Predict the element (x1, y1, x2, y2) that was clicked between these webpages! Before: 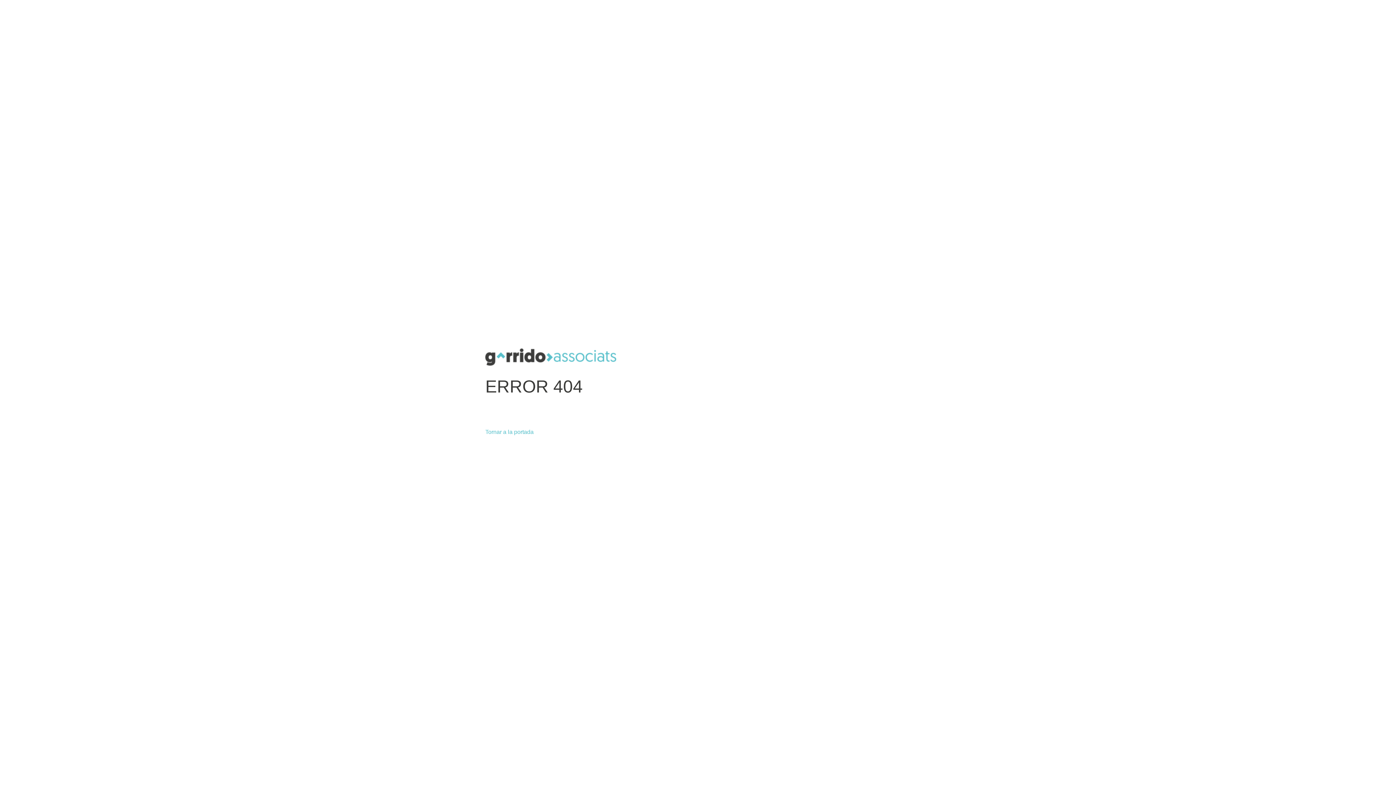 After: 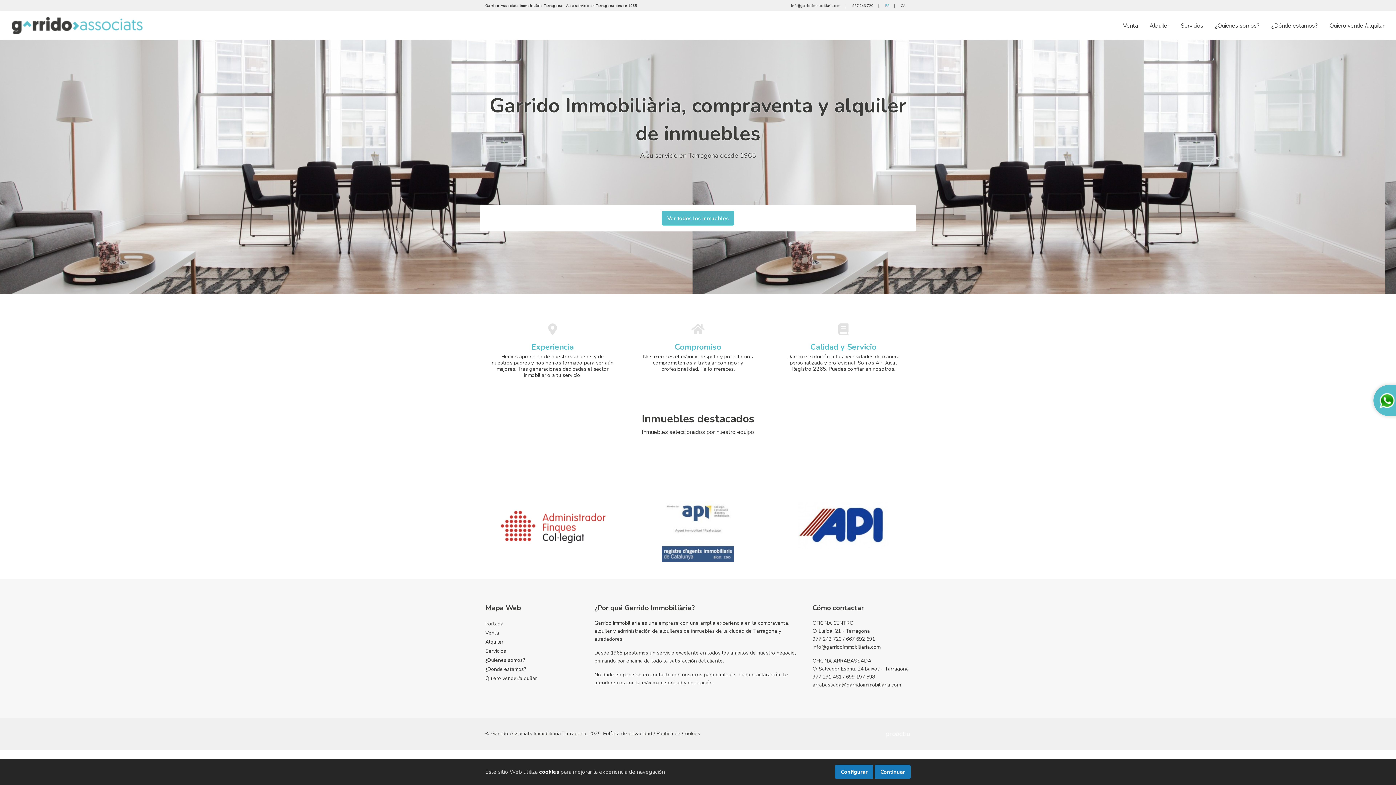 Action: bbox: (485, 429, 533, 435) label: Tornar a la portada